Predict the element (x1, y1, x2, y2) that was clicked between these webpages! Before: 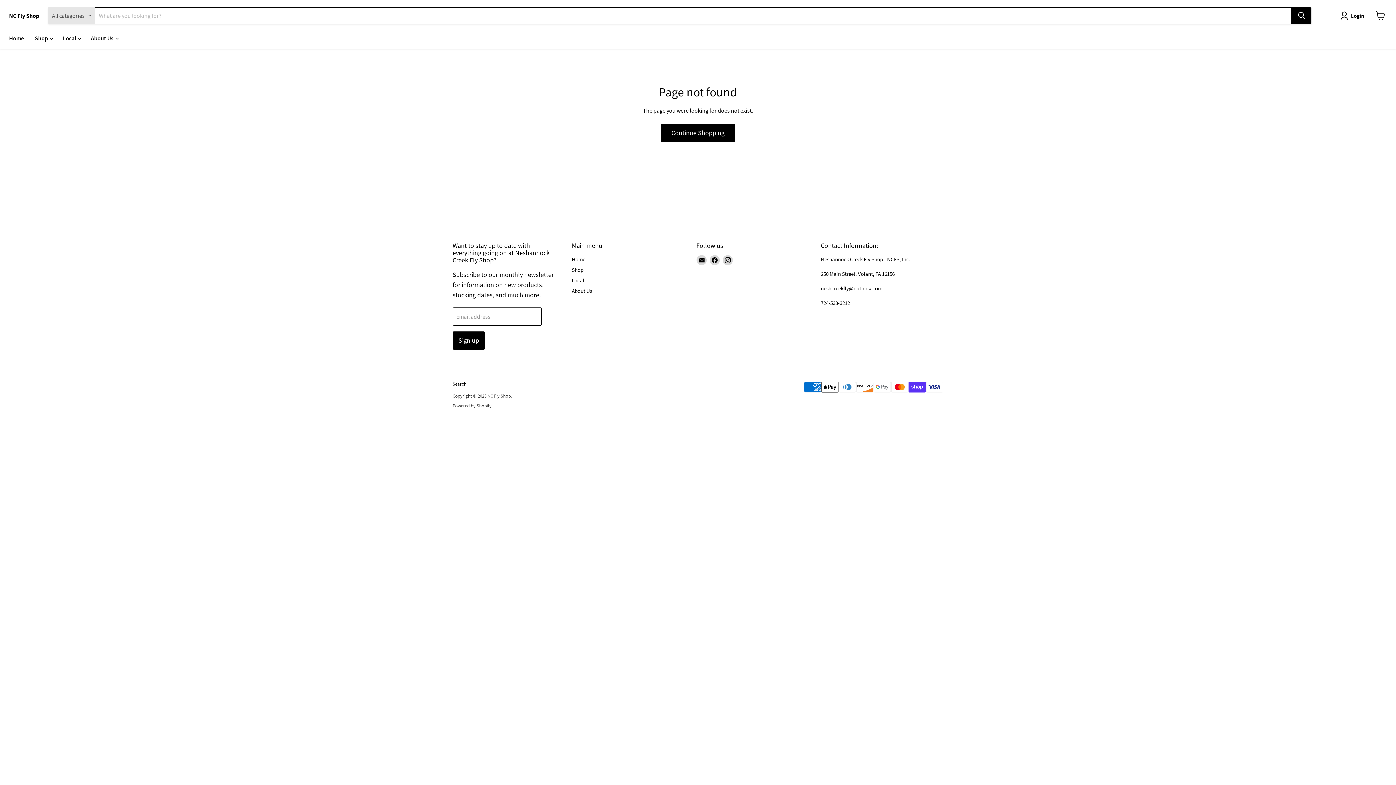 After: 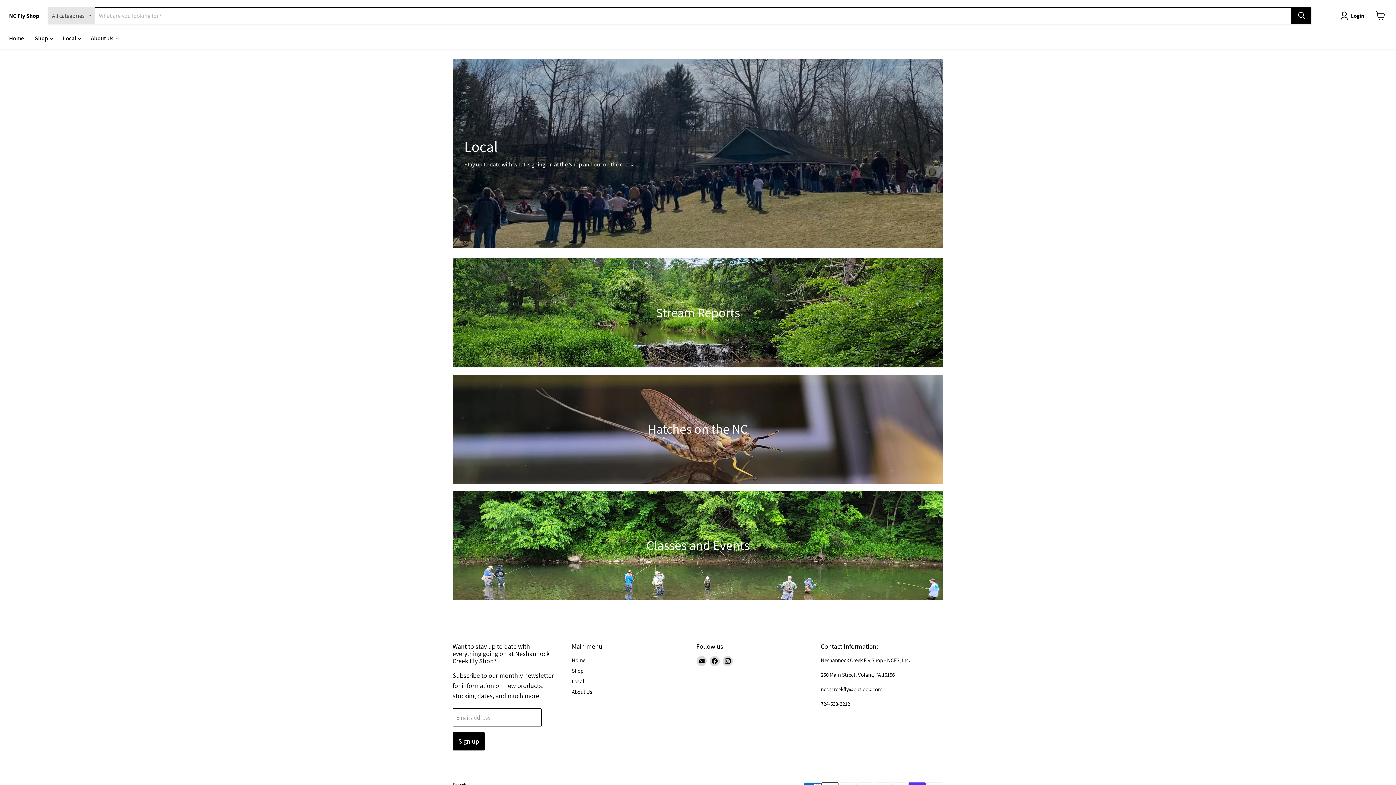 Action: bbox: (572, 276, 584, 283) label: Local